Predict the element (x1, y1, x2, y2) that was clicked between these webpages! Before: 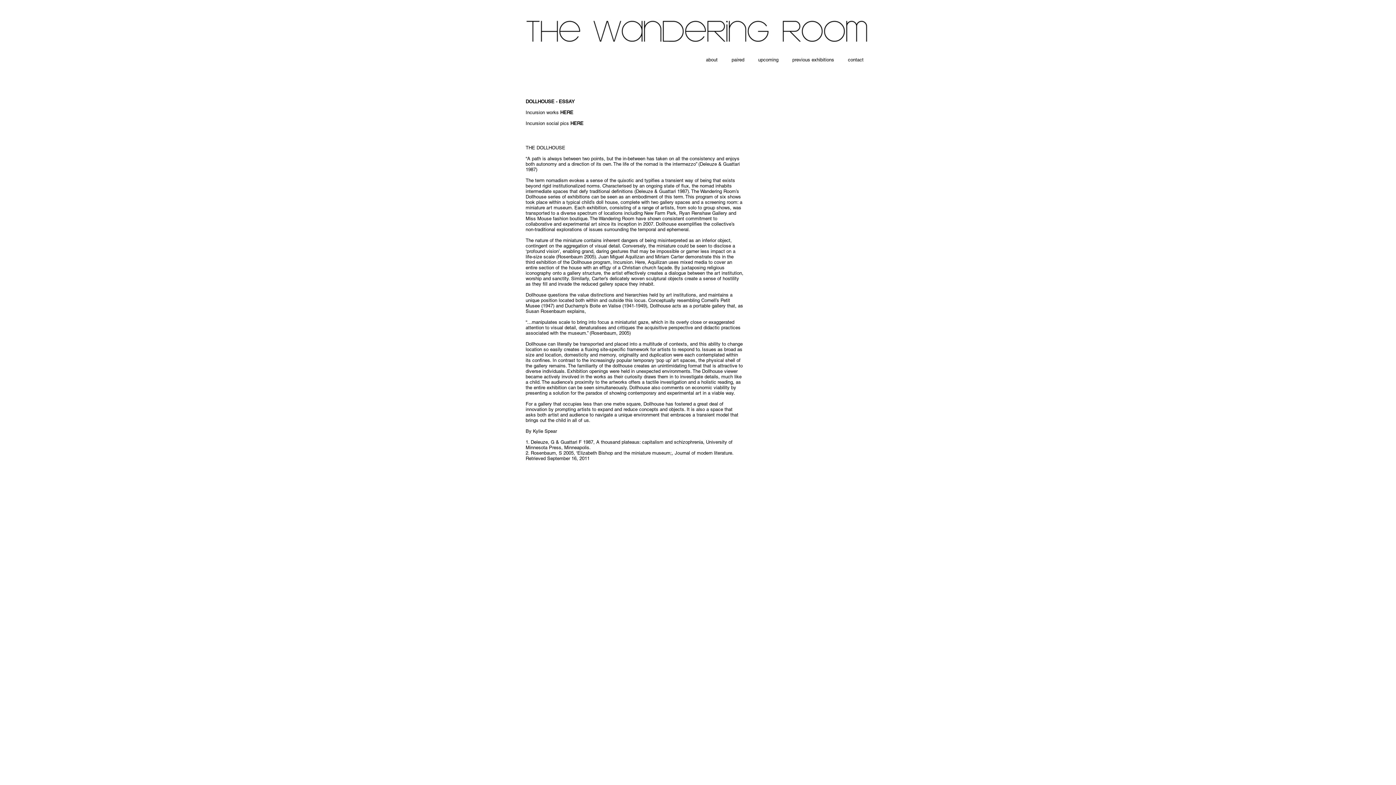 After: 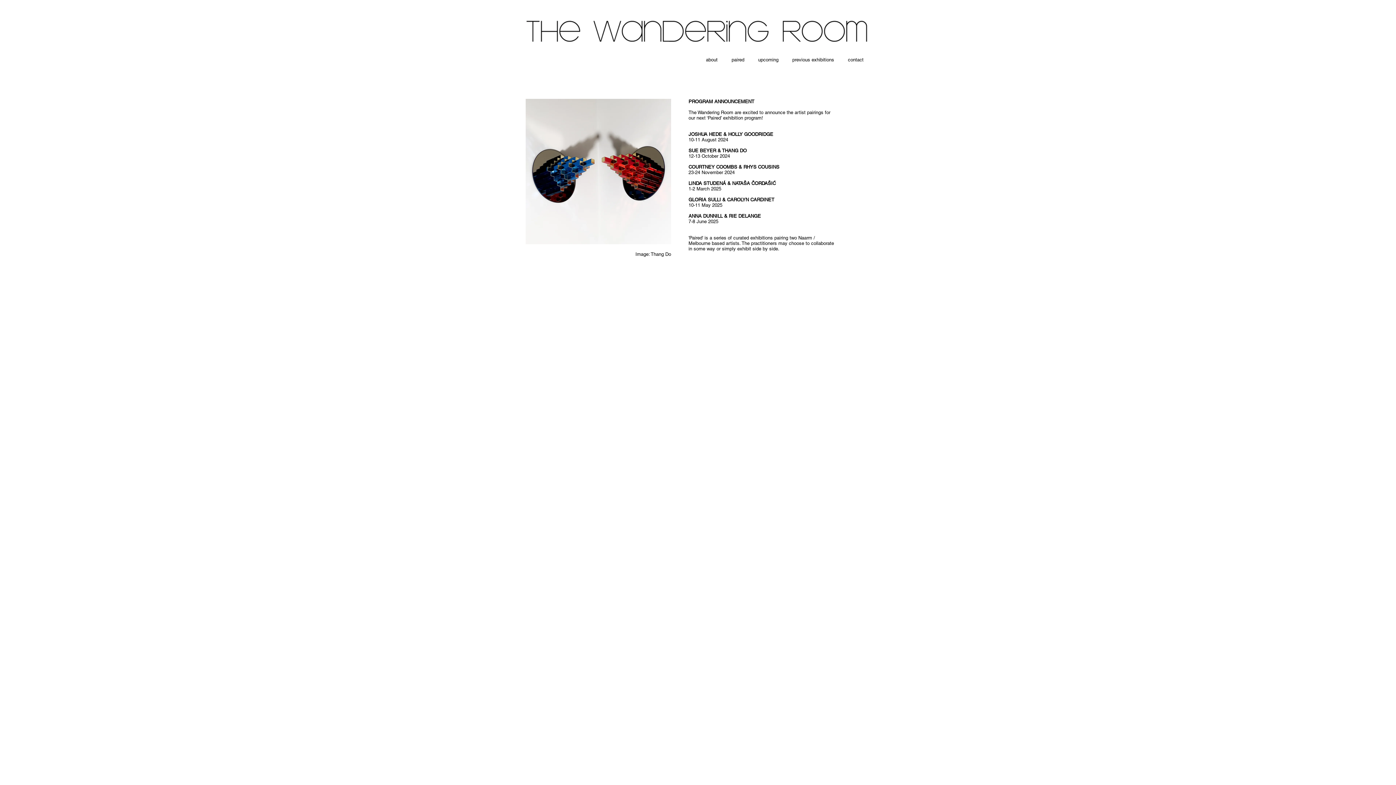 Action: bbox: (724, 51, 751, 68) label: paired